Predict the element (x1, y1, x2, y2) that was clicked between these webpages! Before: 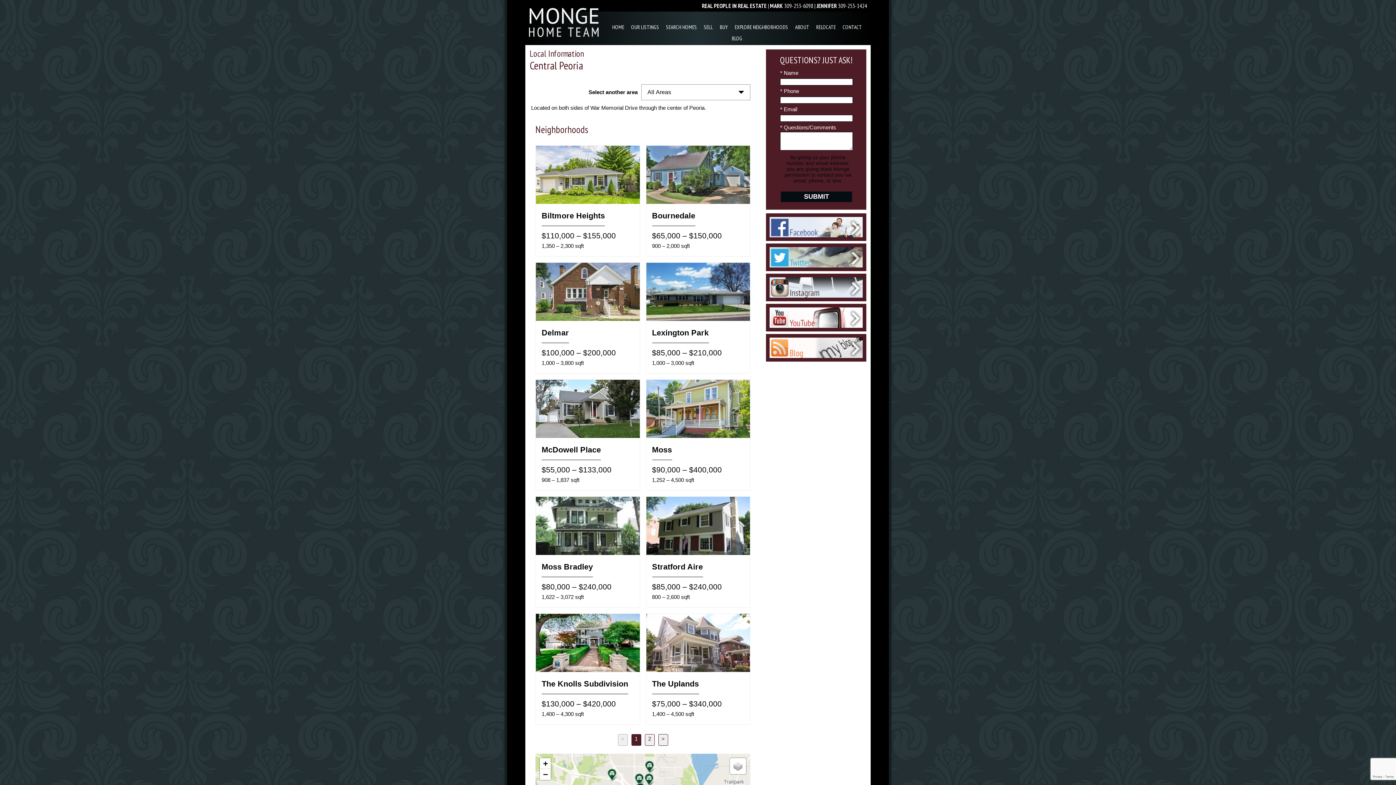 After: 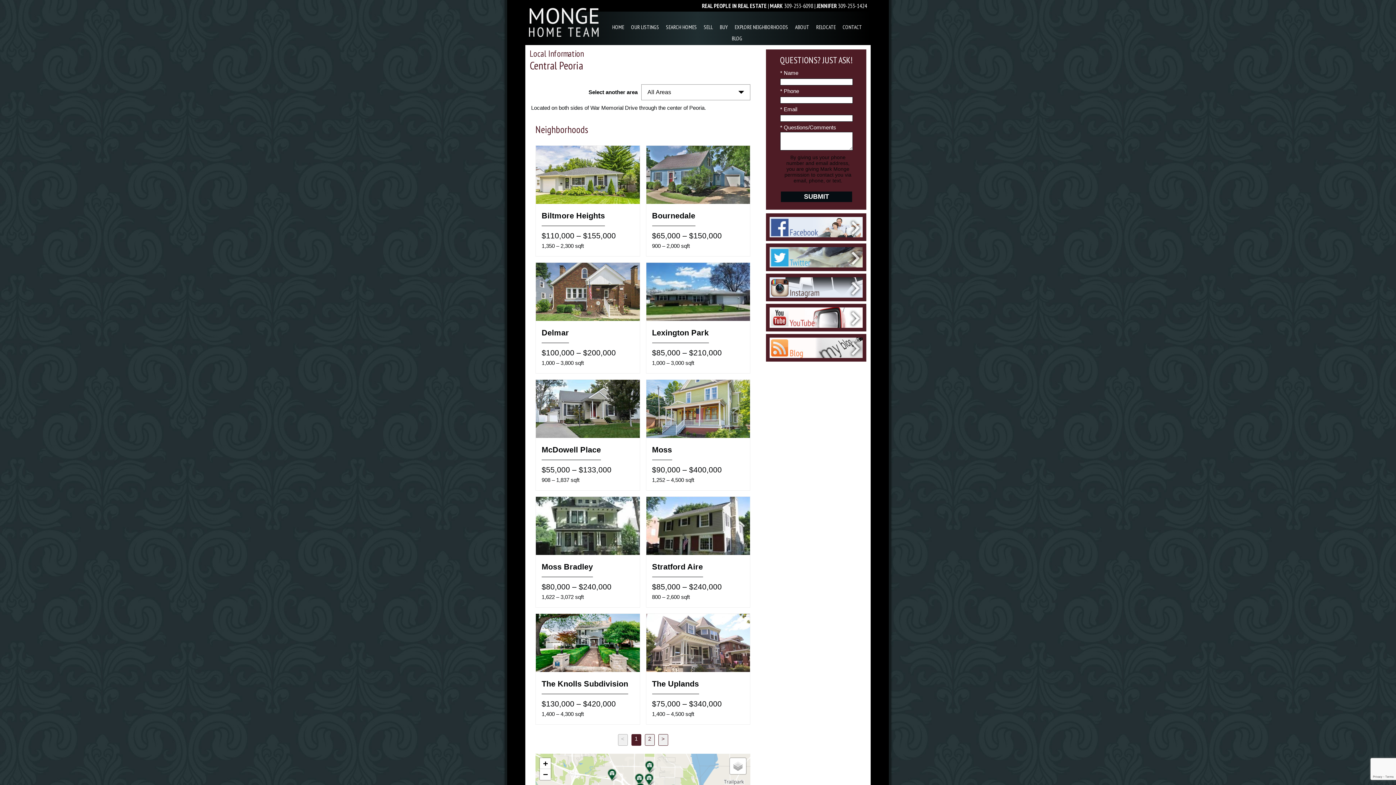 Action: bbox: (766, 266, 866, 272)